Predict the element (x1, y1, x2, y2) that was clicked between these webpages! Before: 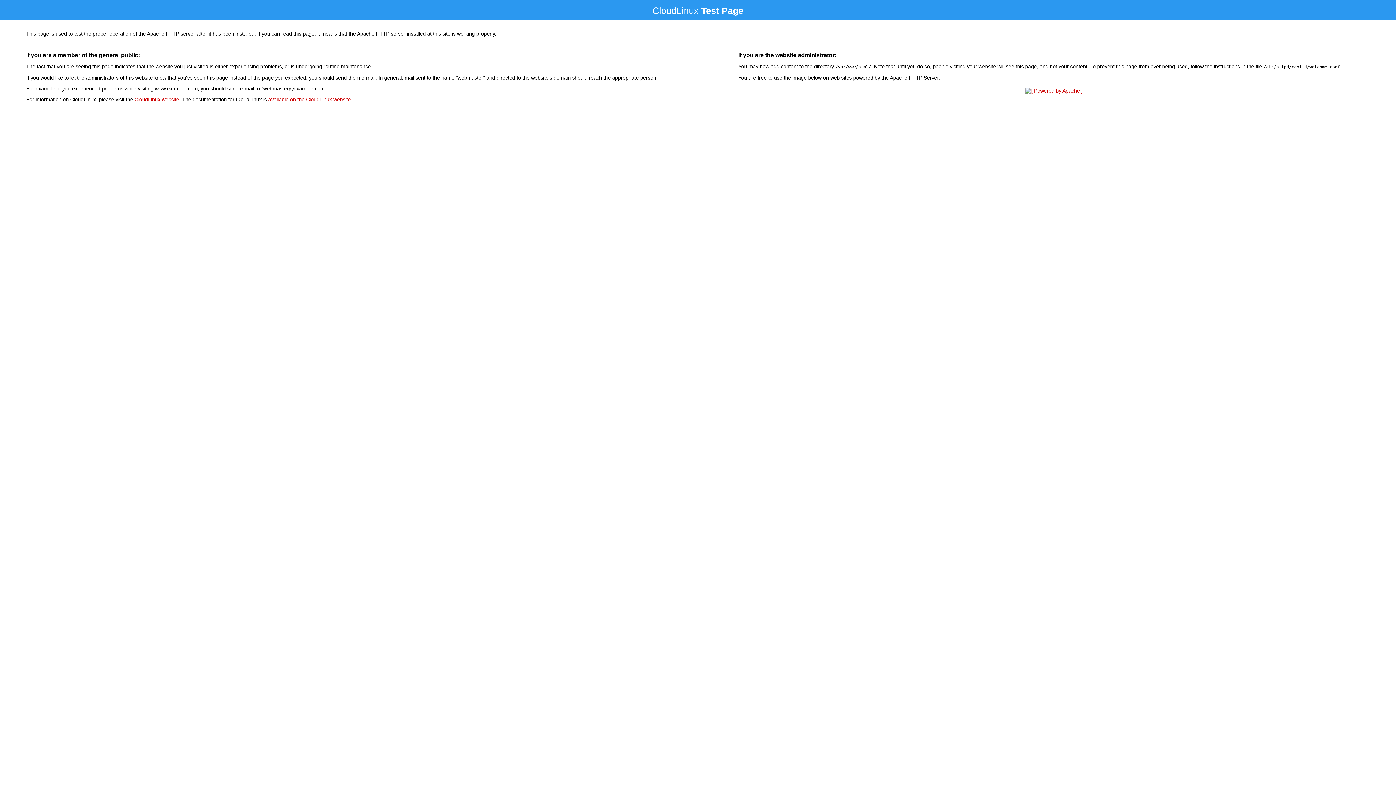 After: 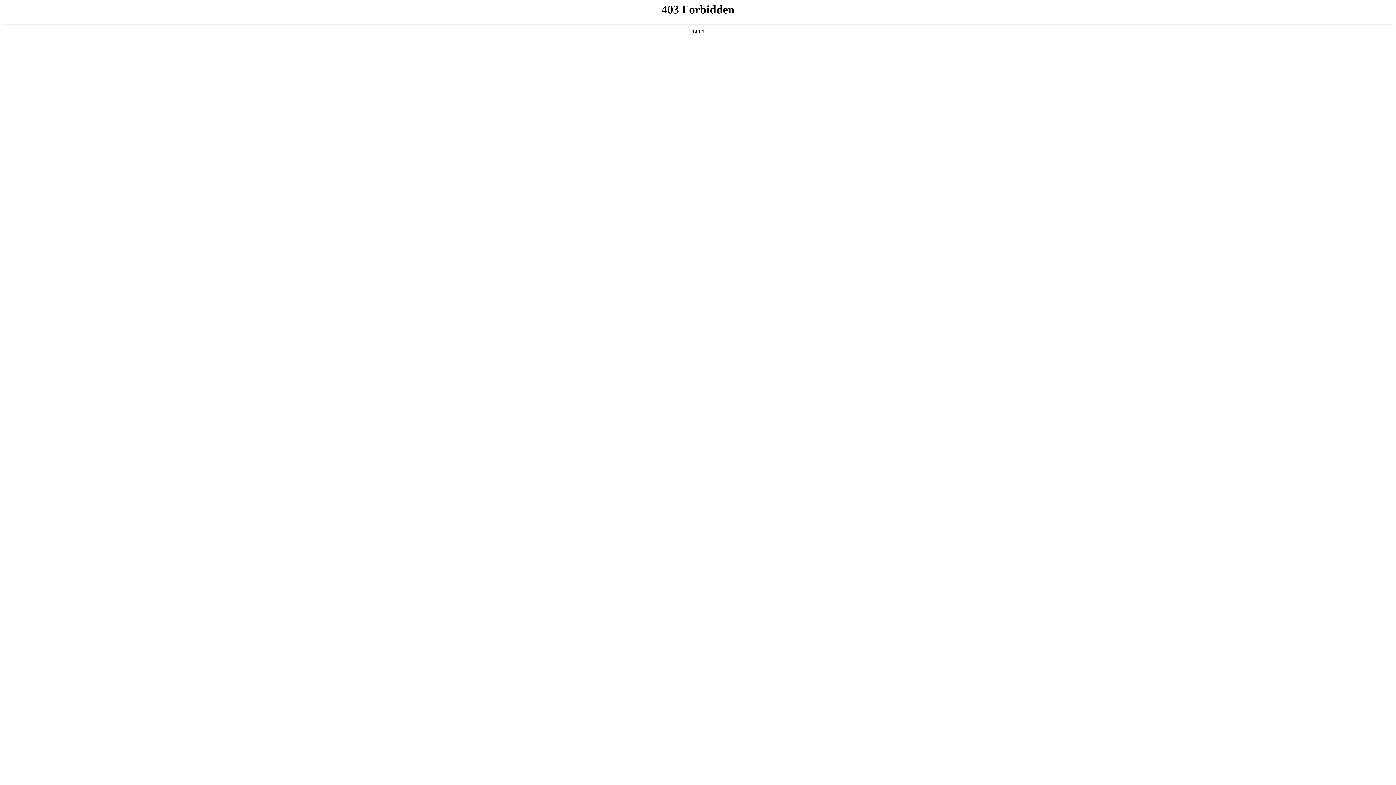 Action: bbox: (134, 96, 179, 102) label: CloudLinux website